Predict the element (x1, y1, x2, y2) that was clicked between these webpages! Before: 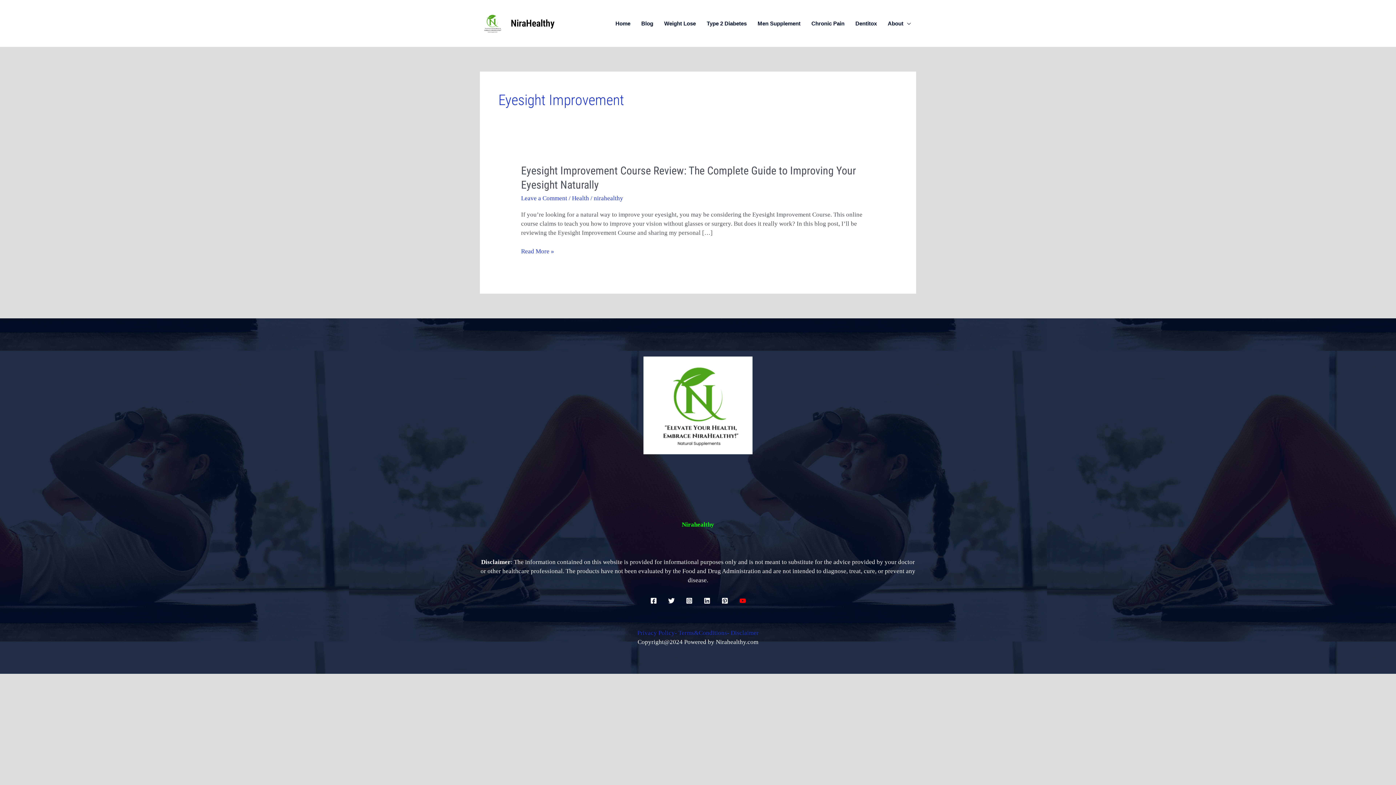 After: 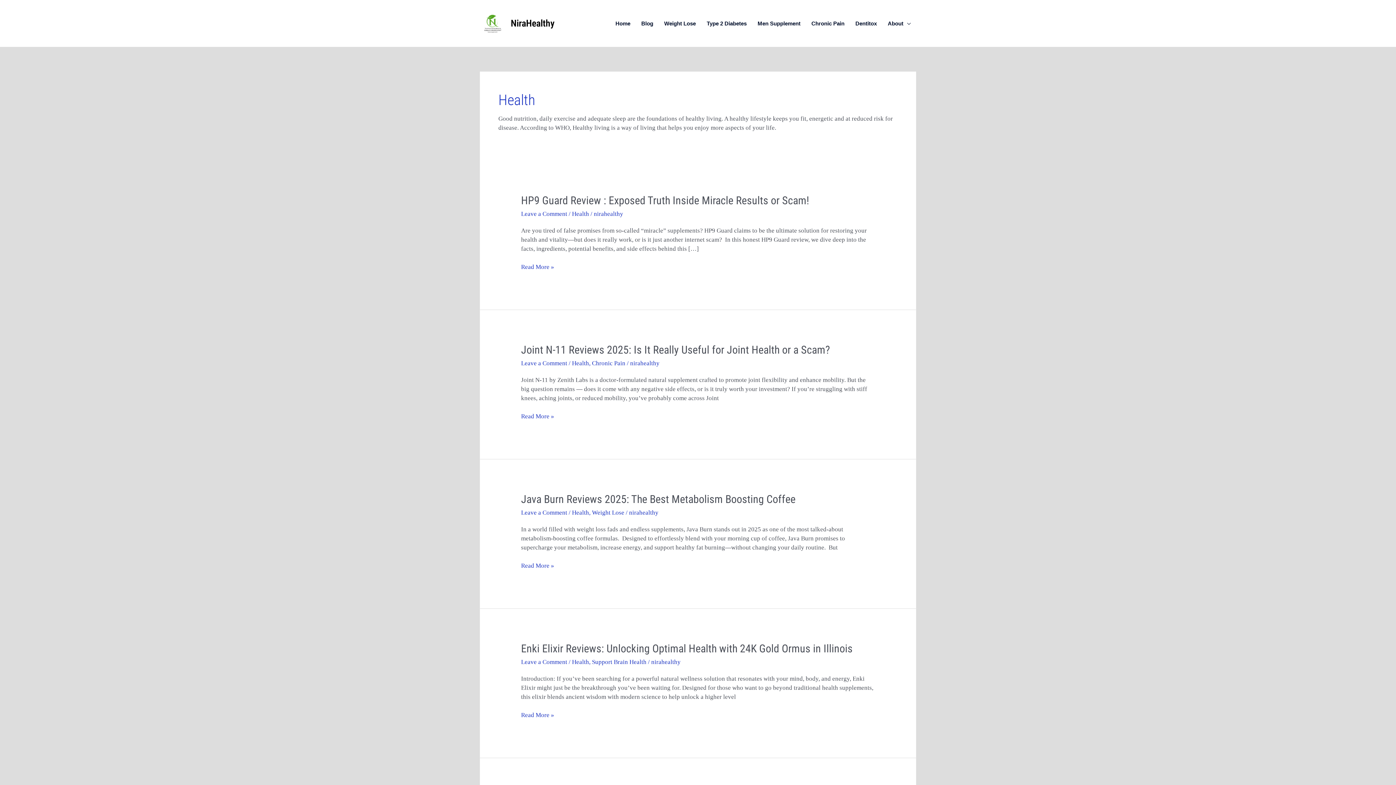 Action: bbox: (572, 194, 589, 201) label: Health